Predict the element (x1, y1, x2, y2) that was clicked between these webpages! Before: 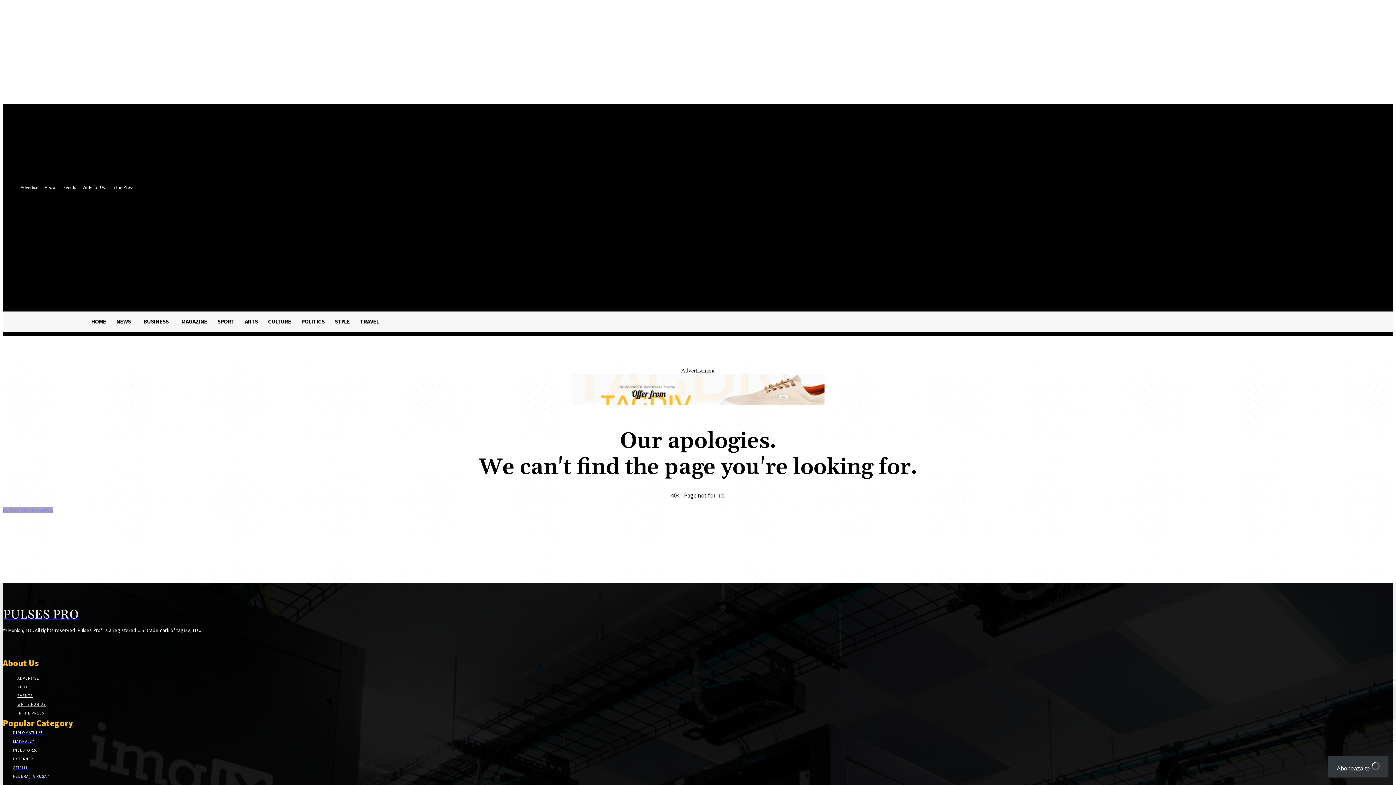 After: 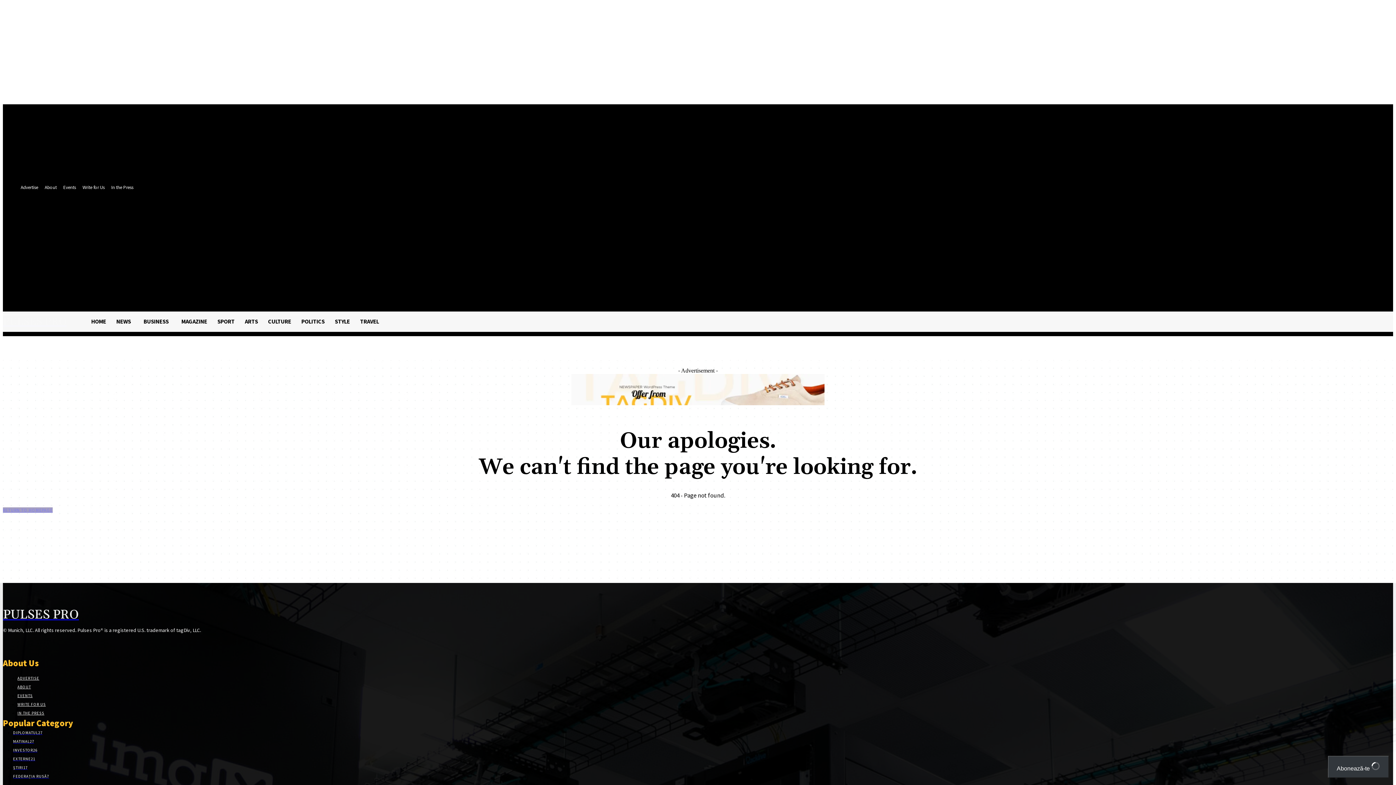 Action: bbox: (15, 639, 24, 648)